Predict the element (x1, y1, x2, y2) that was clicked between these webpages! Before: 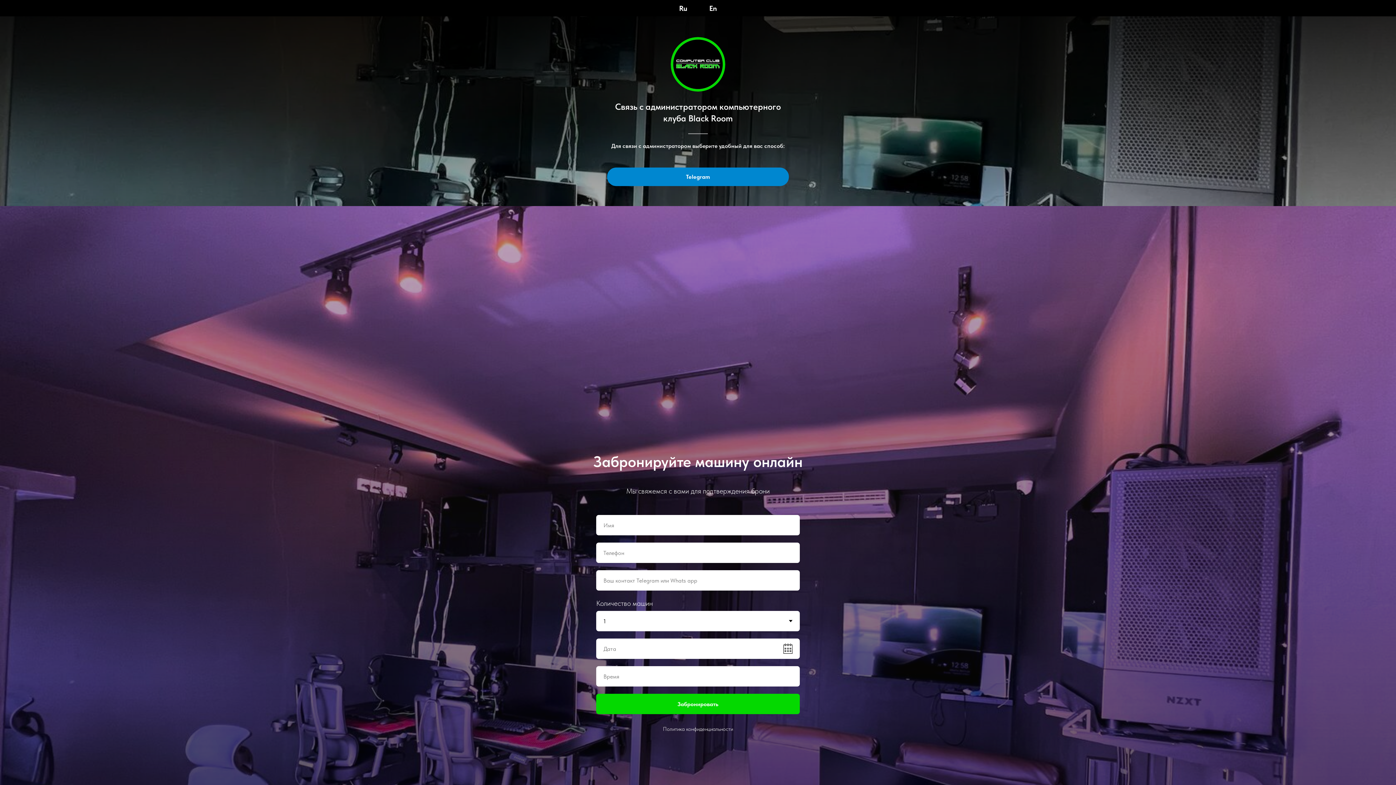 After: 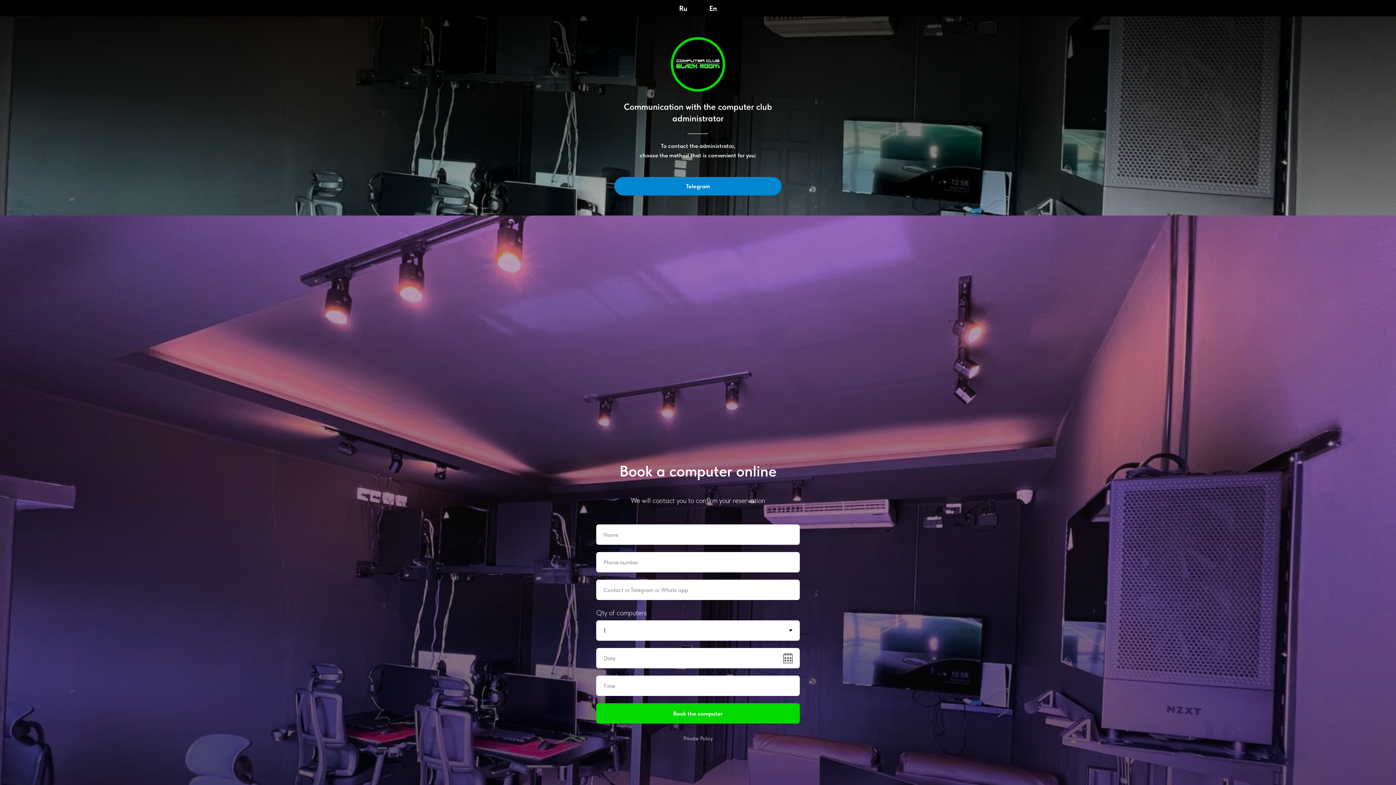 Action: label: En bbox: (709, 4, 717, 12)